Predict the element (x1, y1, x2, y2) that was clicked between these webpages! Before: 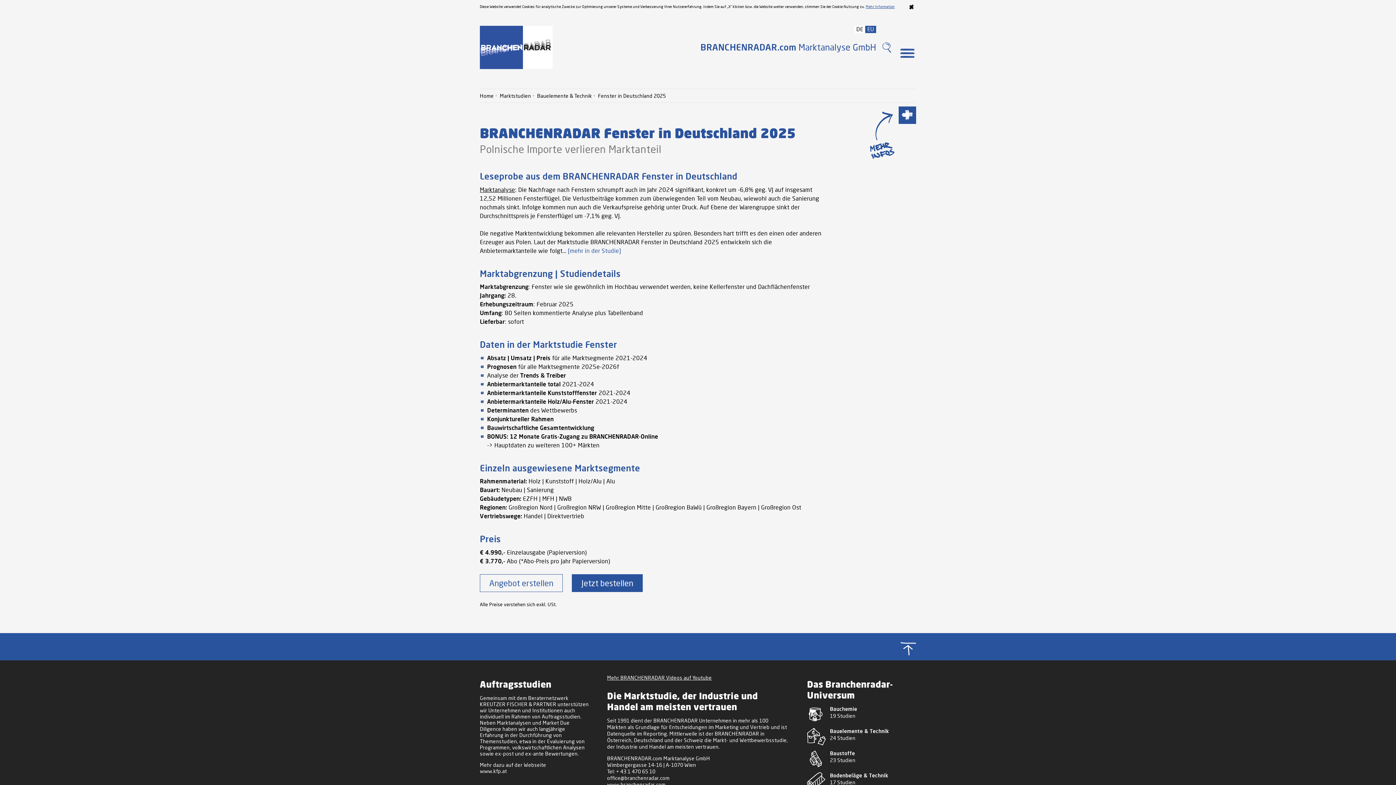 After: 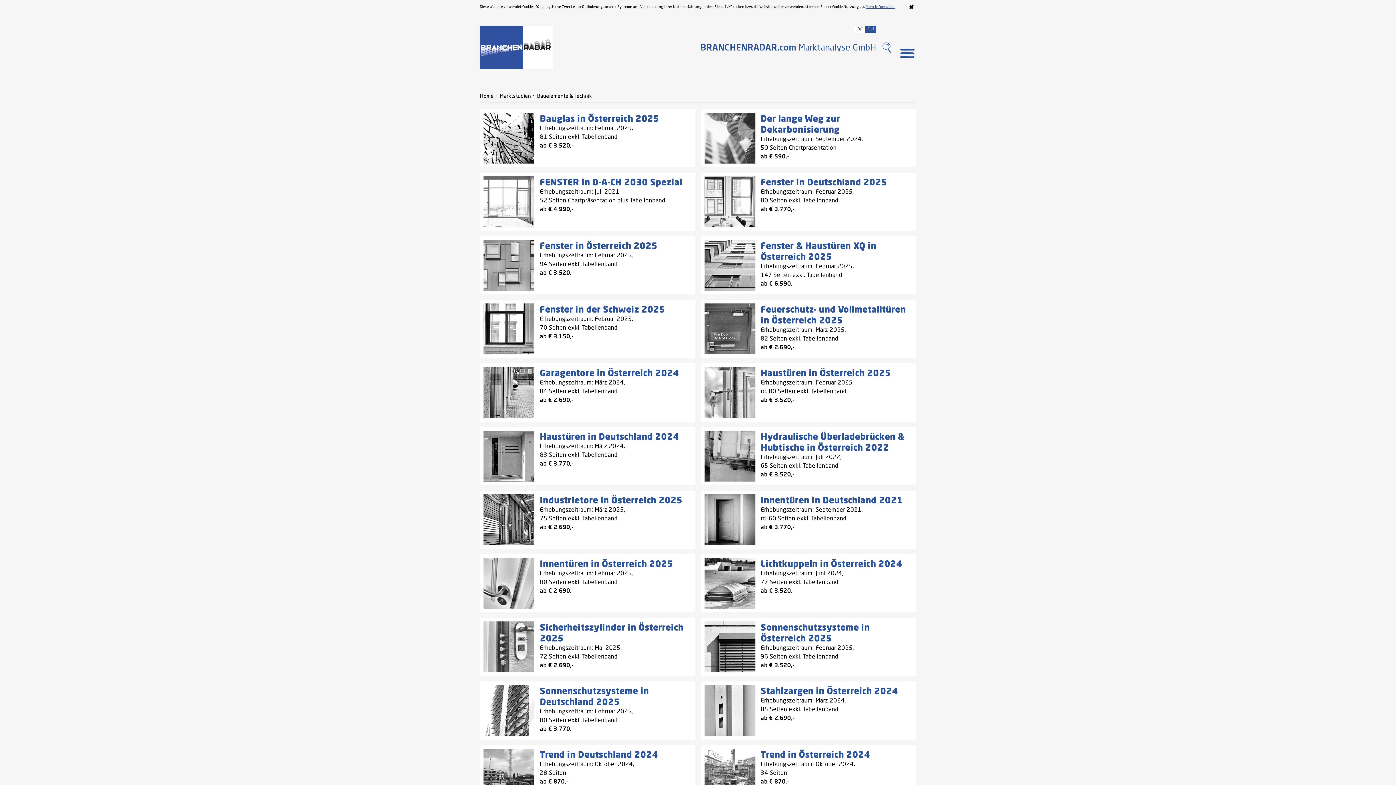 Action: bbox: (807, 743, 916, 750) label: Bauelemente & Technik

24 Studien